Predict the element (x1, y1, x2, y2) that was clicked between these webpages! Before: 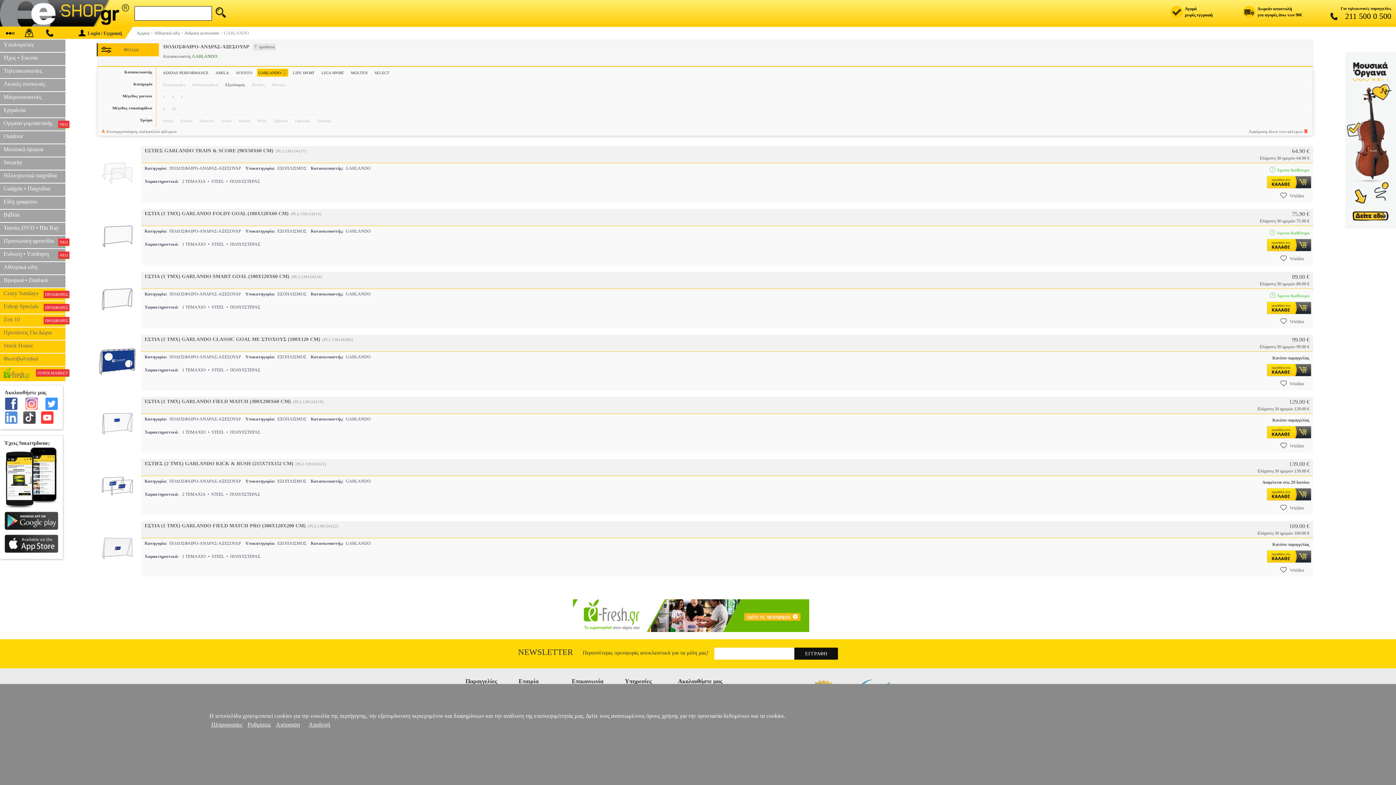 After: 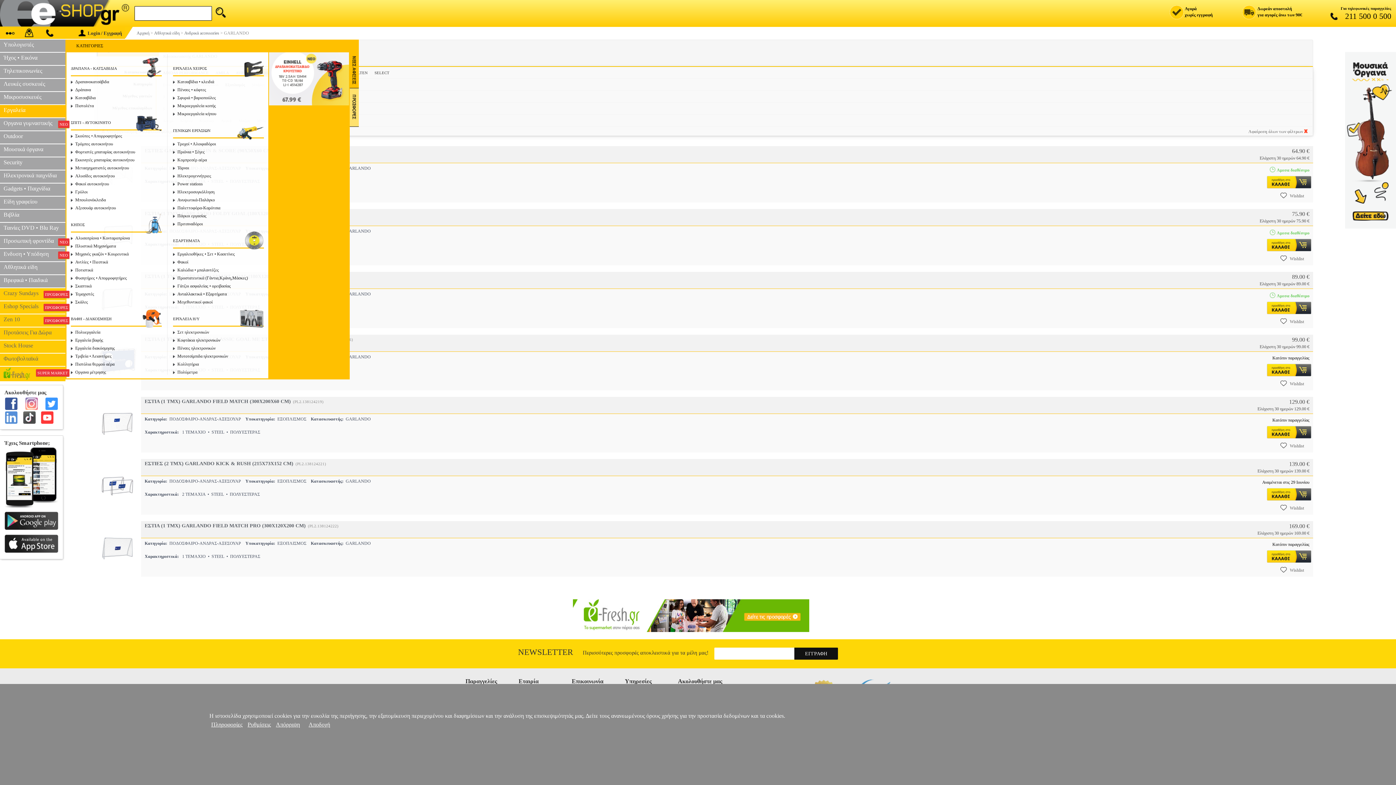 Action: label: Εργαλεία bbox: (0, 105, 65, 118)